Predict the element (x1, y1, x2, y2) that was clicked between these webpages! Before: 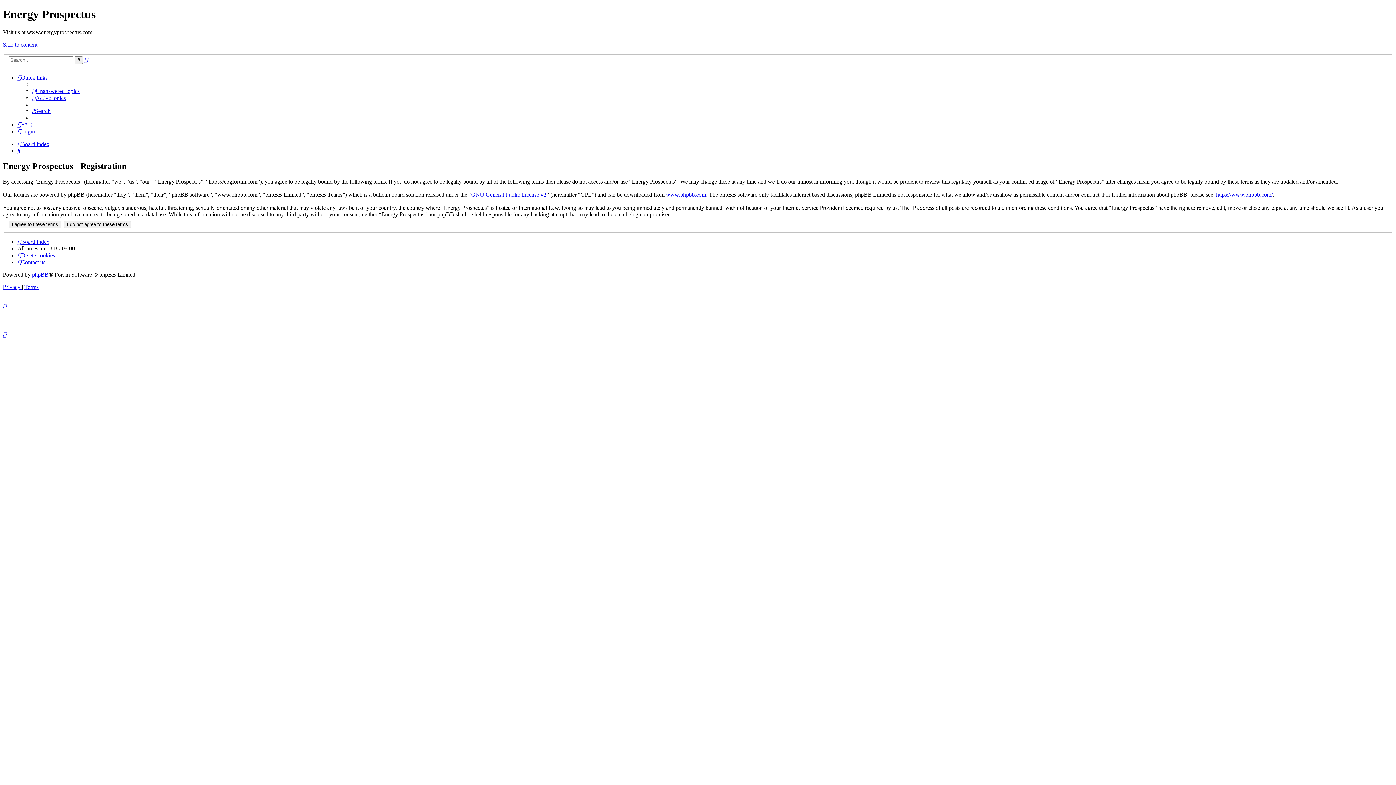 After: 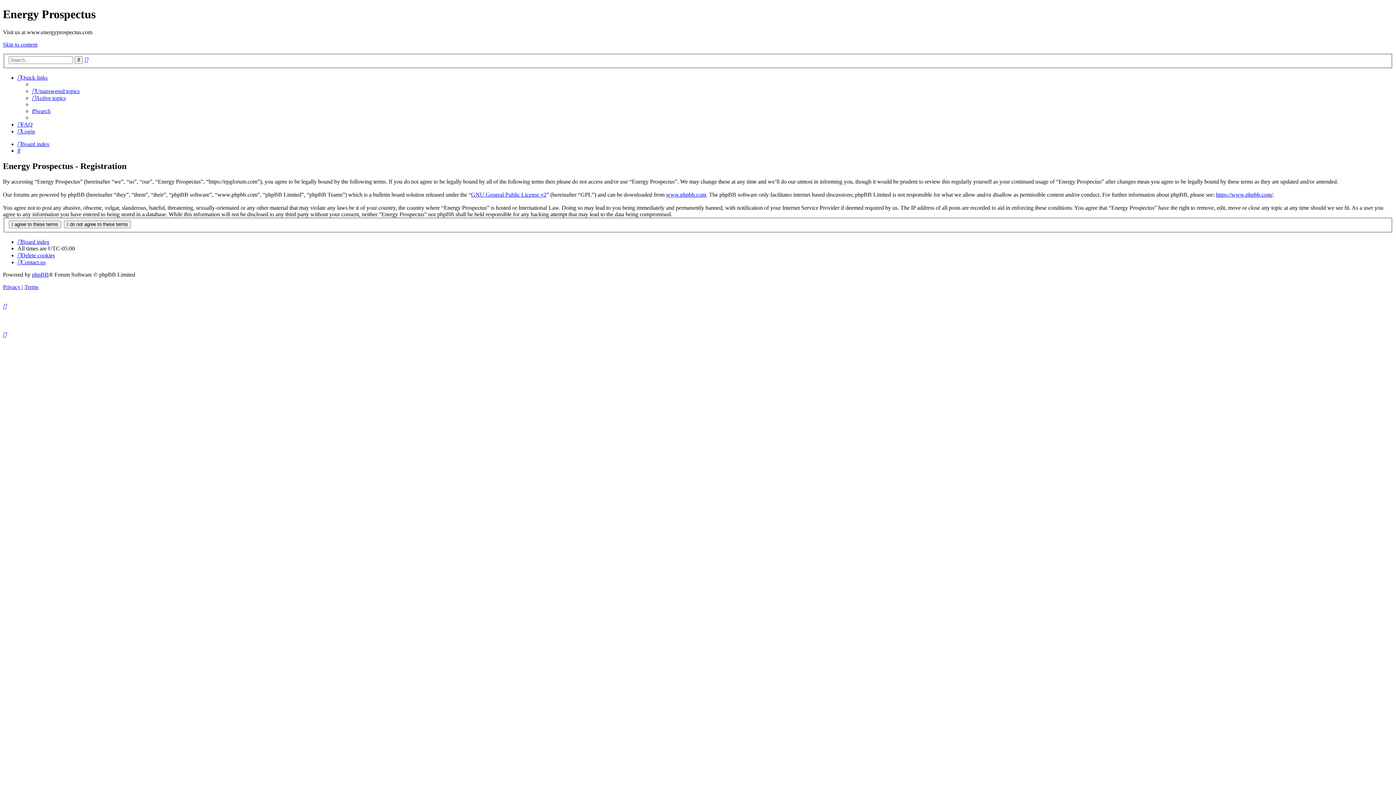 Action: label: Skip to content bbox: (2, 41, 37, 47)